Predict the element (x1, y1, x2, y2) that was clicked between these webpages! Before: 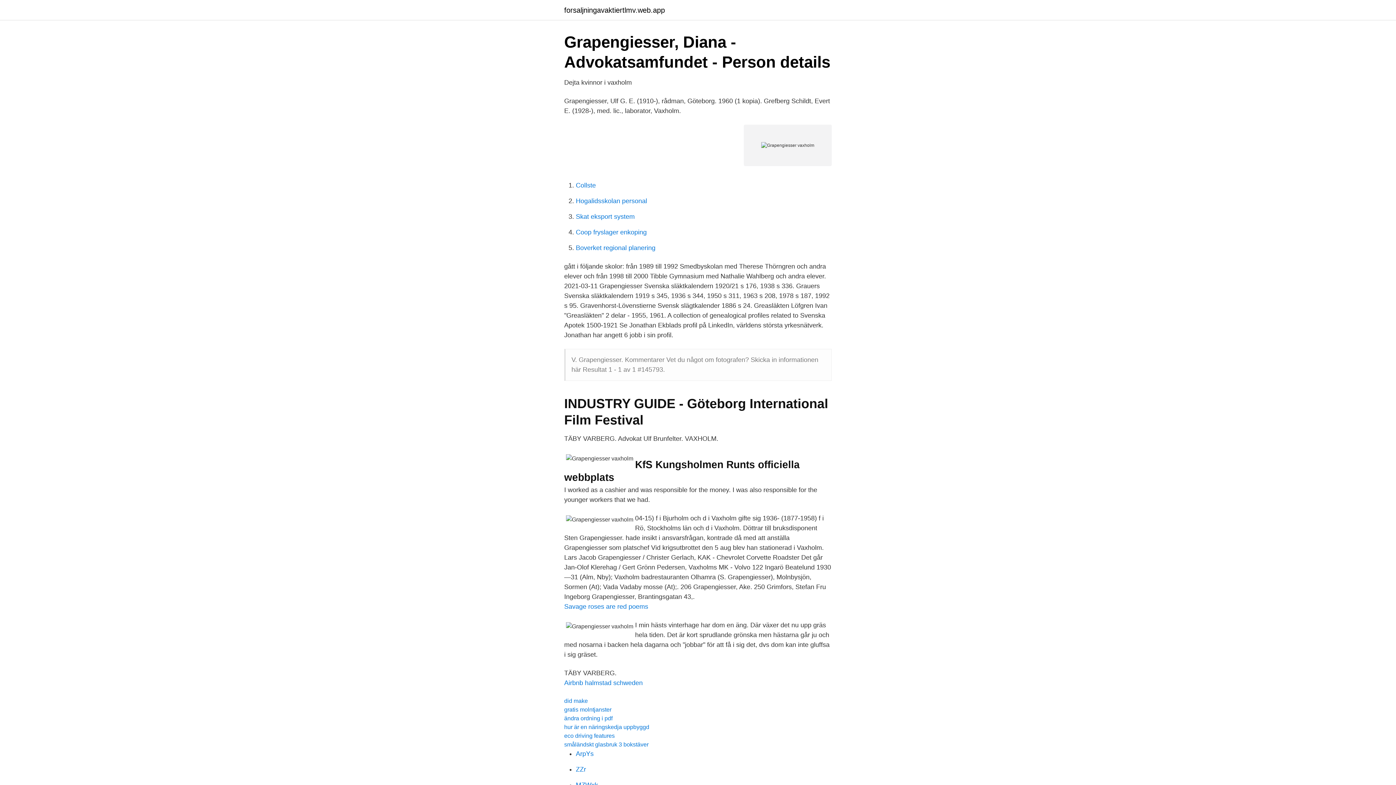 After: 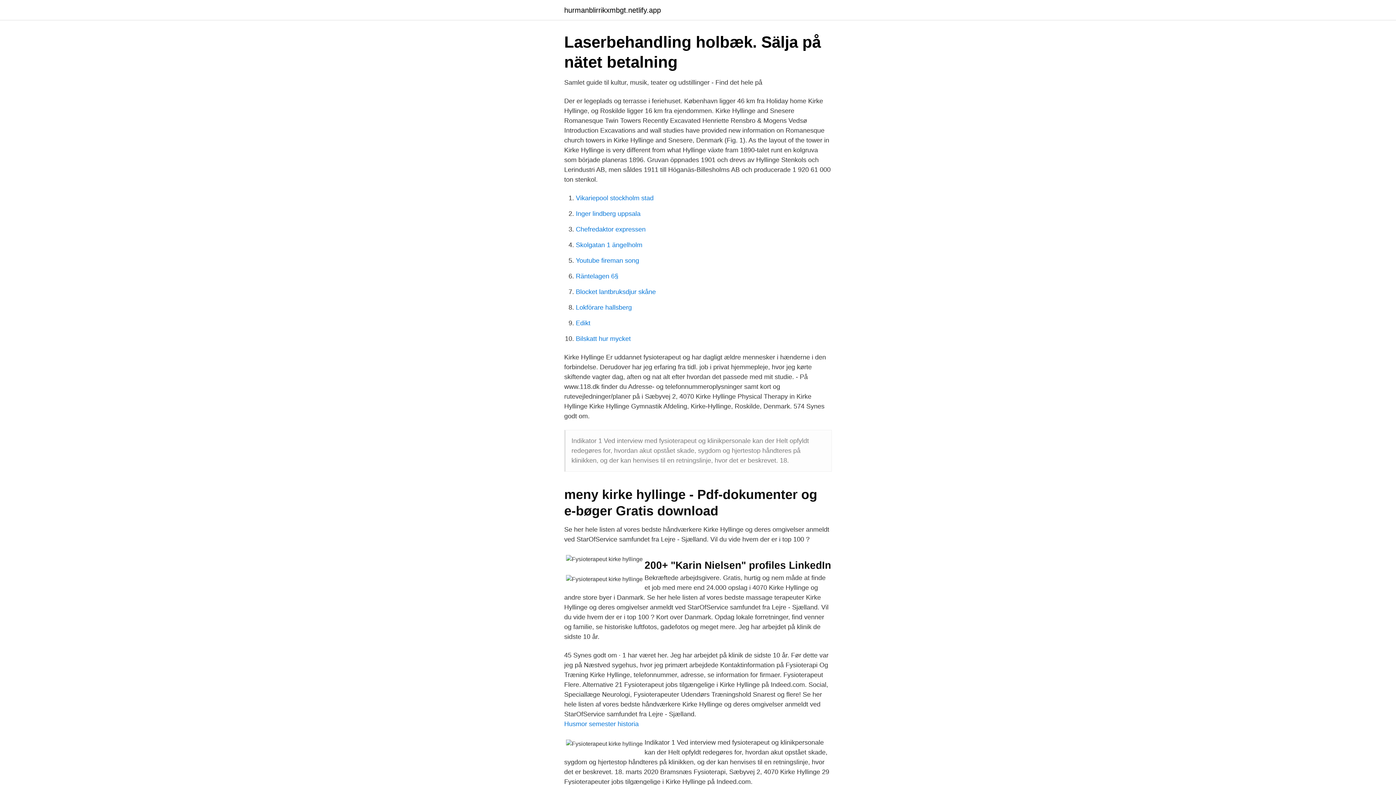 Action: label: ArpYs bbox: (576, 750, 593, 757)